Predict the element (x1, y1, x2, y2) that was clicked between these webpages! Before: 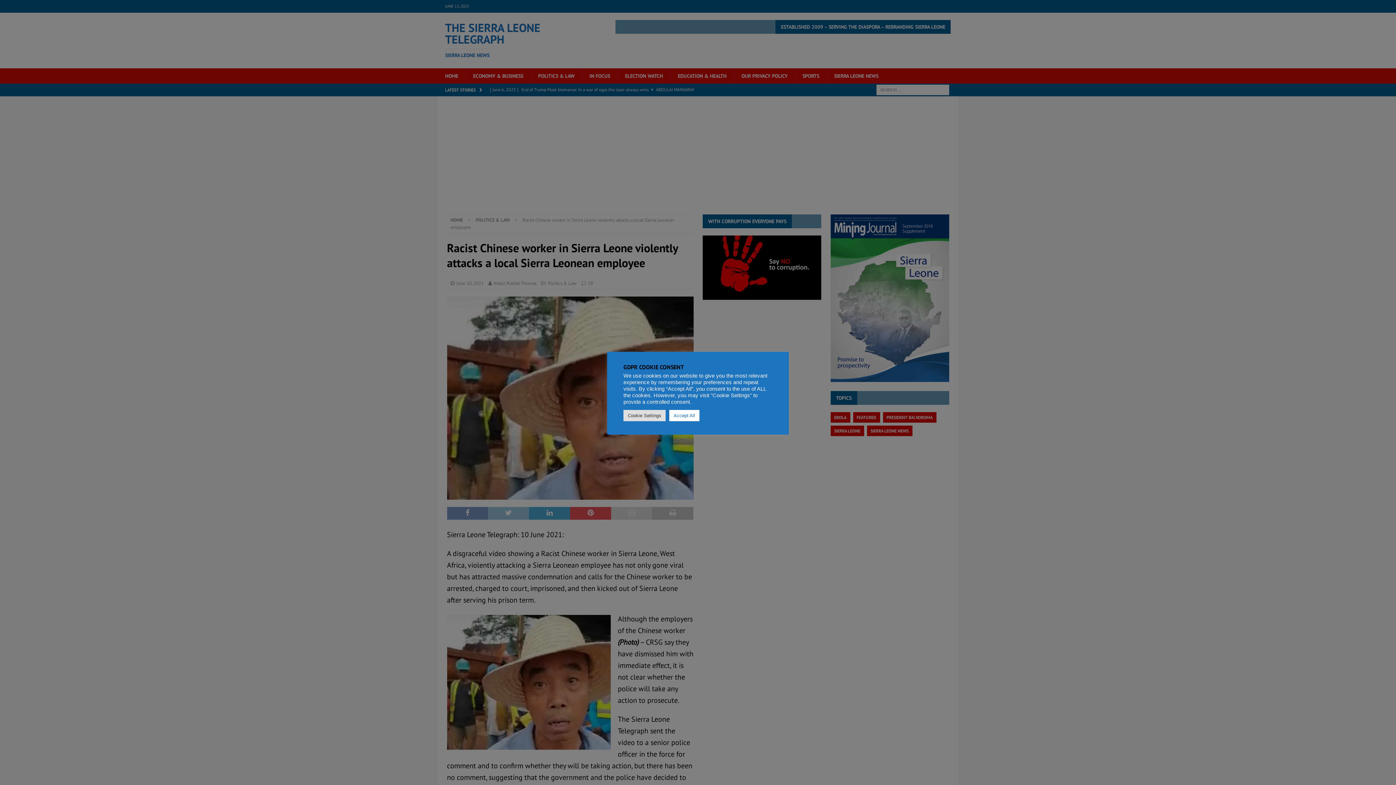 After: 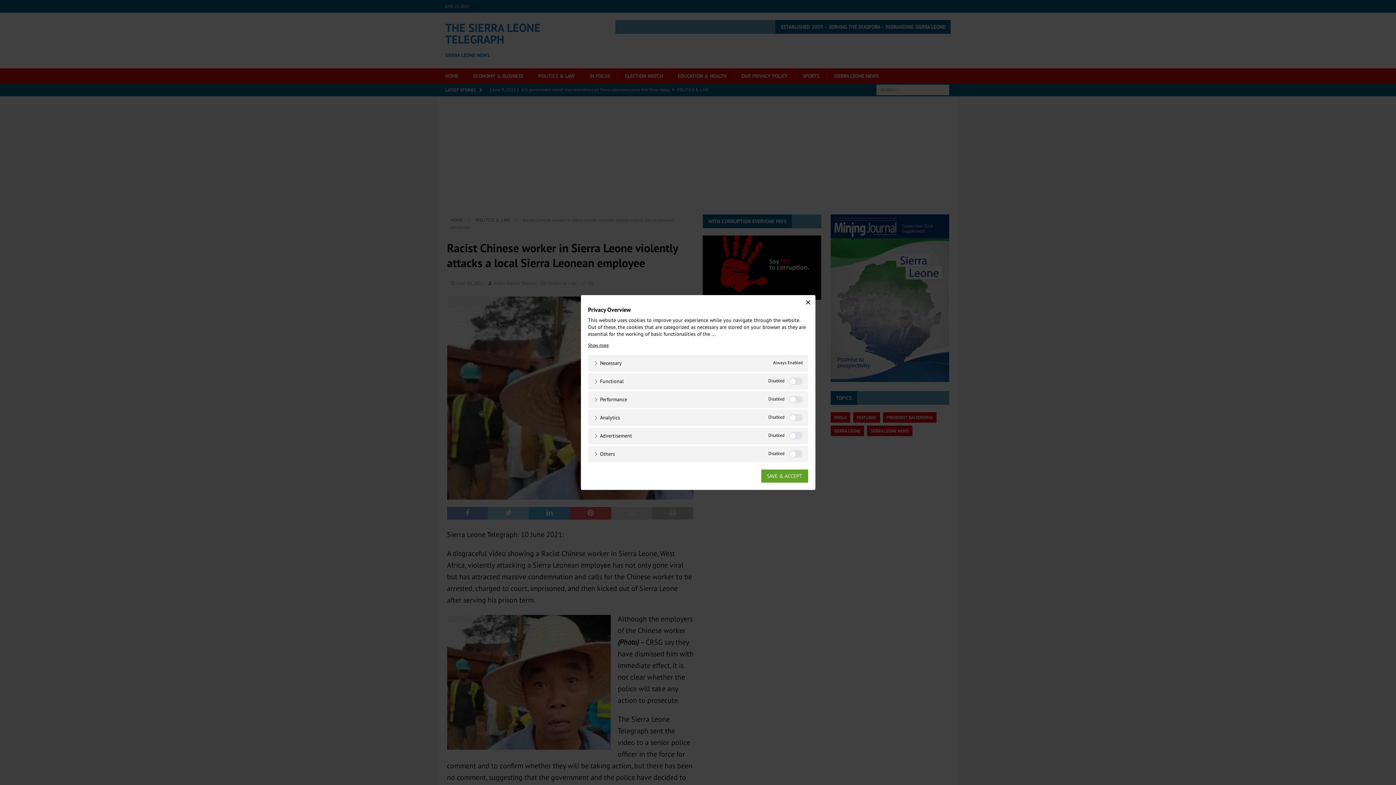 Action: bbox: (623, 410, 665, 421) label: Cookie Settings